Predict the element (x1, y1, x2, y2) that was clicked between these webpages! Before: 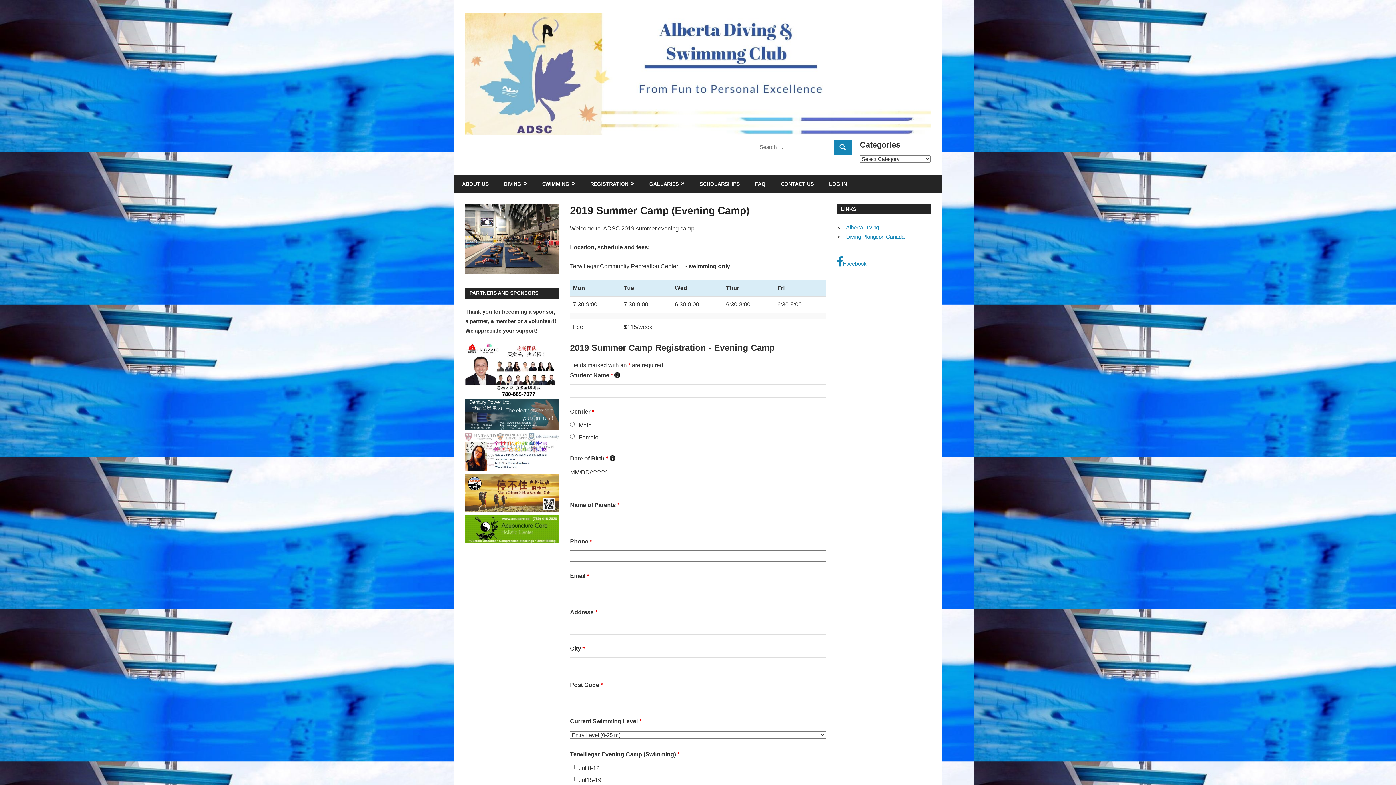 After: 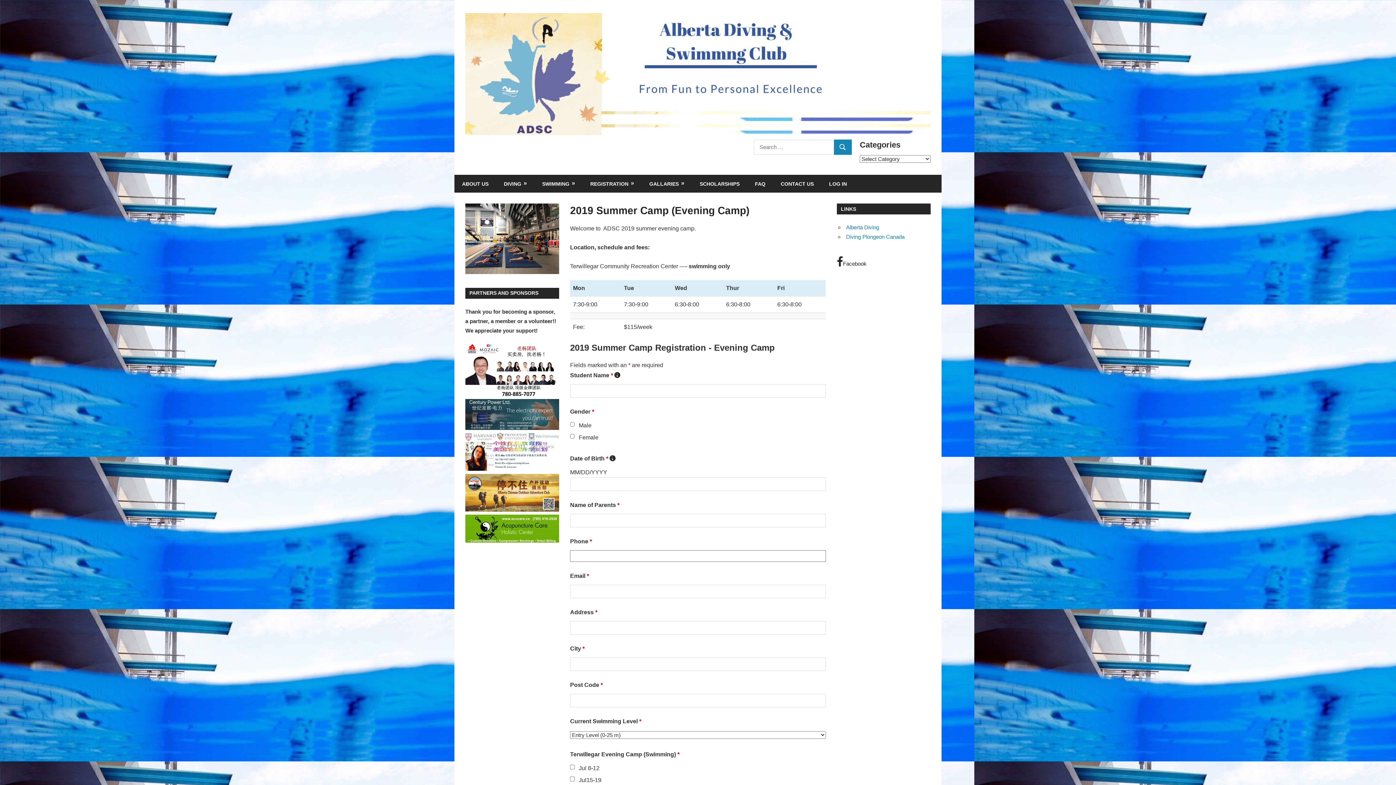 Action: label: Facebook bbox: (837, 256, 930, 268)